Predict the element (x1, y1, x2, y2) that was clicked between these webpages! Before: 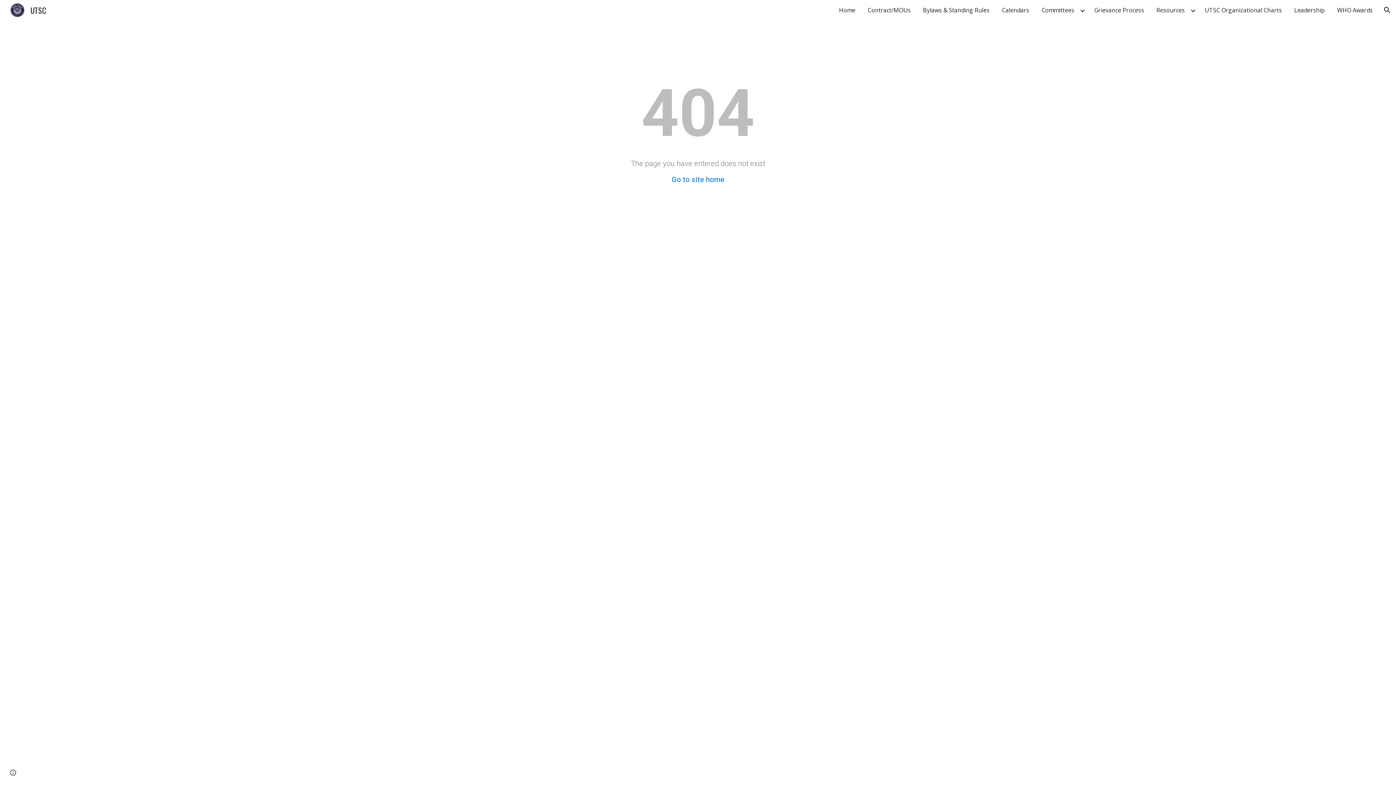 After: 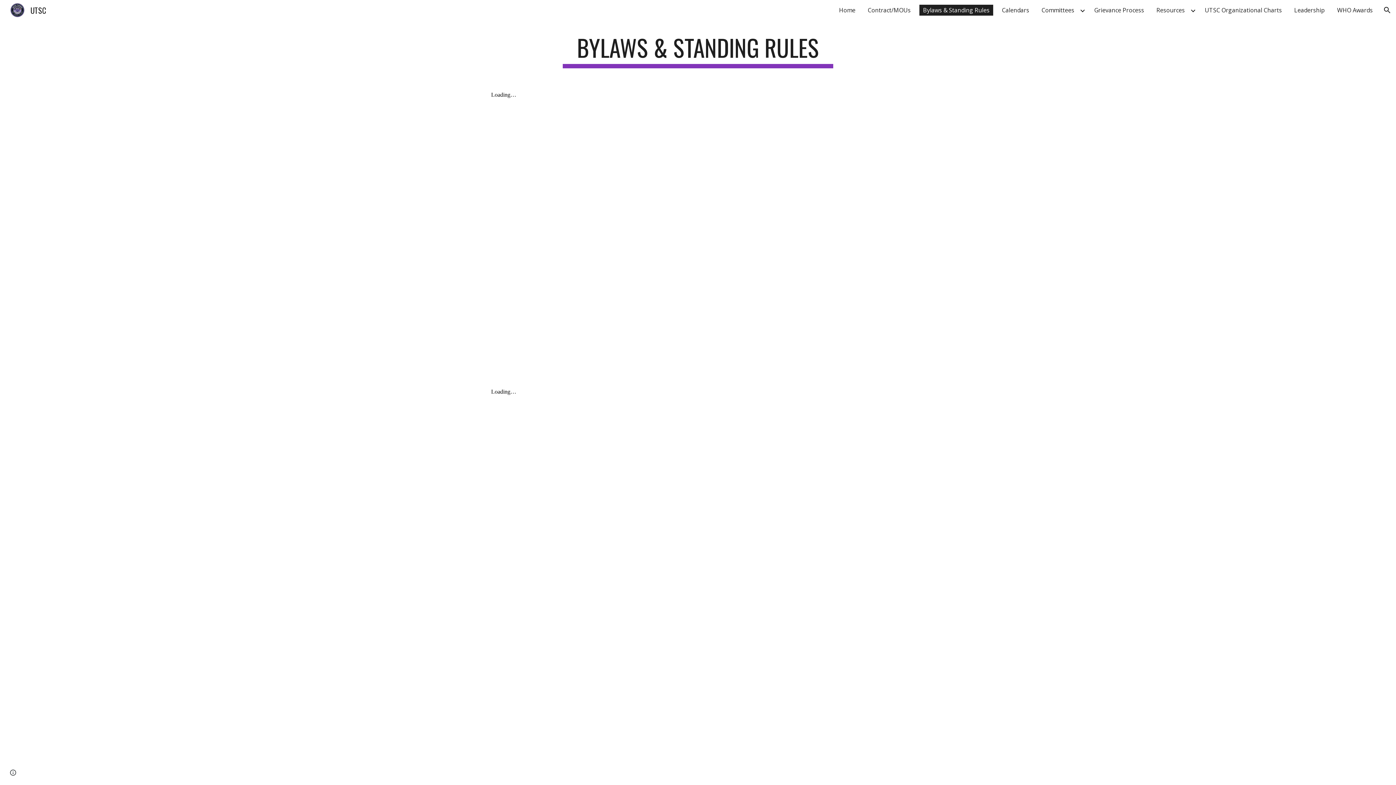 Action: label: Bylaws & Standing Rules bbox: (919, 4, 993, 15)